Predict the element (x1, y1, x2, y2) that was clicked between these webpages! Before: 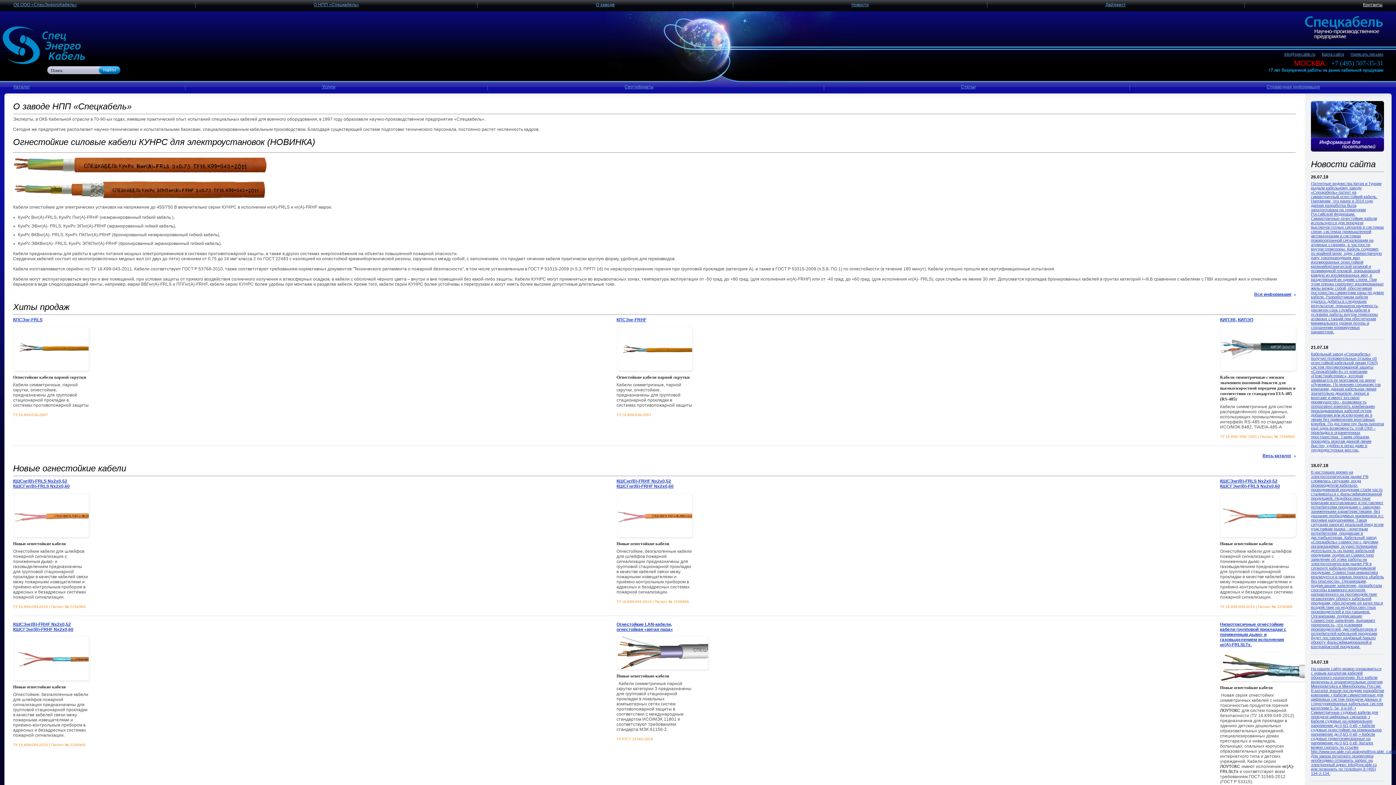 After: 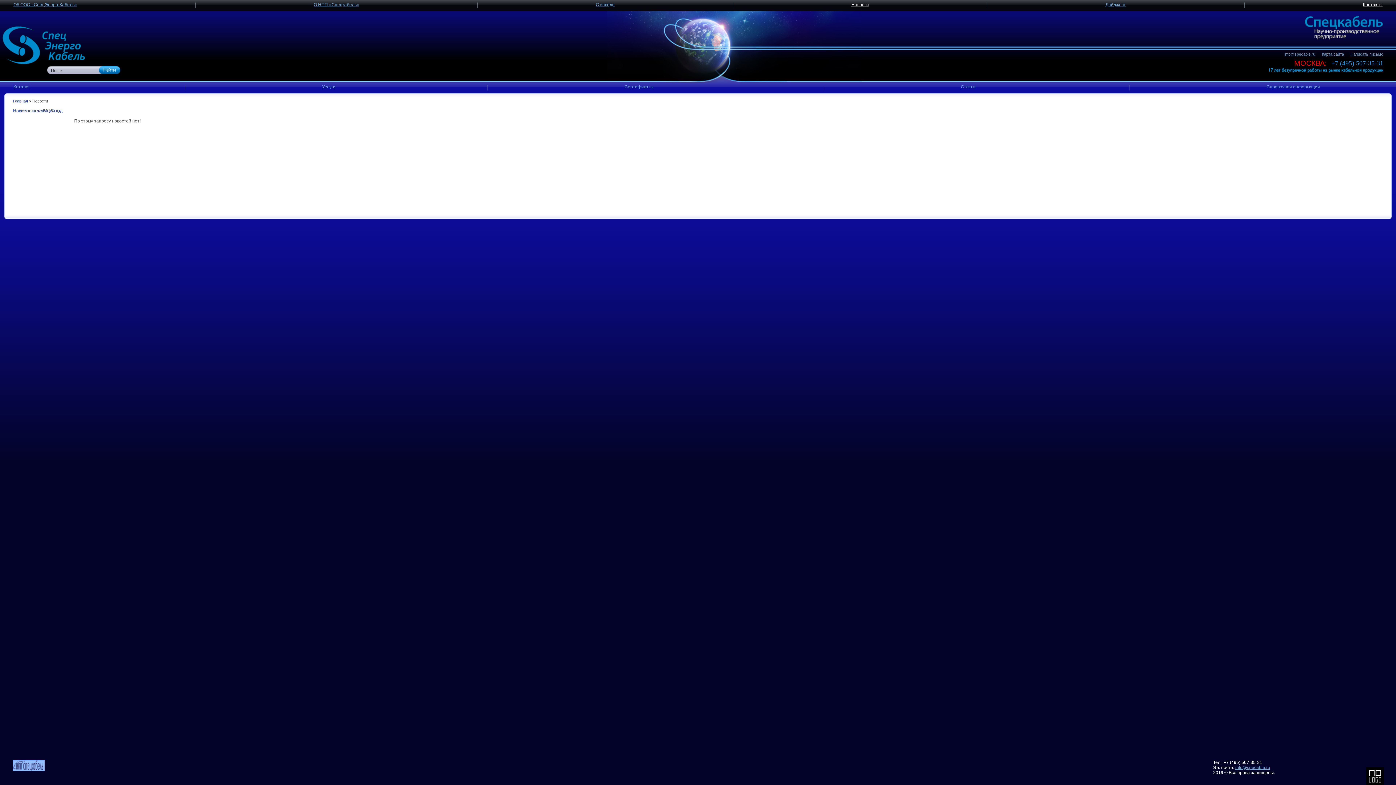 Action: bbox: (851, 2, 869, 7) label: Новости